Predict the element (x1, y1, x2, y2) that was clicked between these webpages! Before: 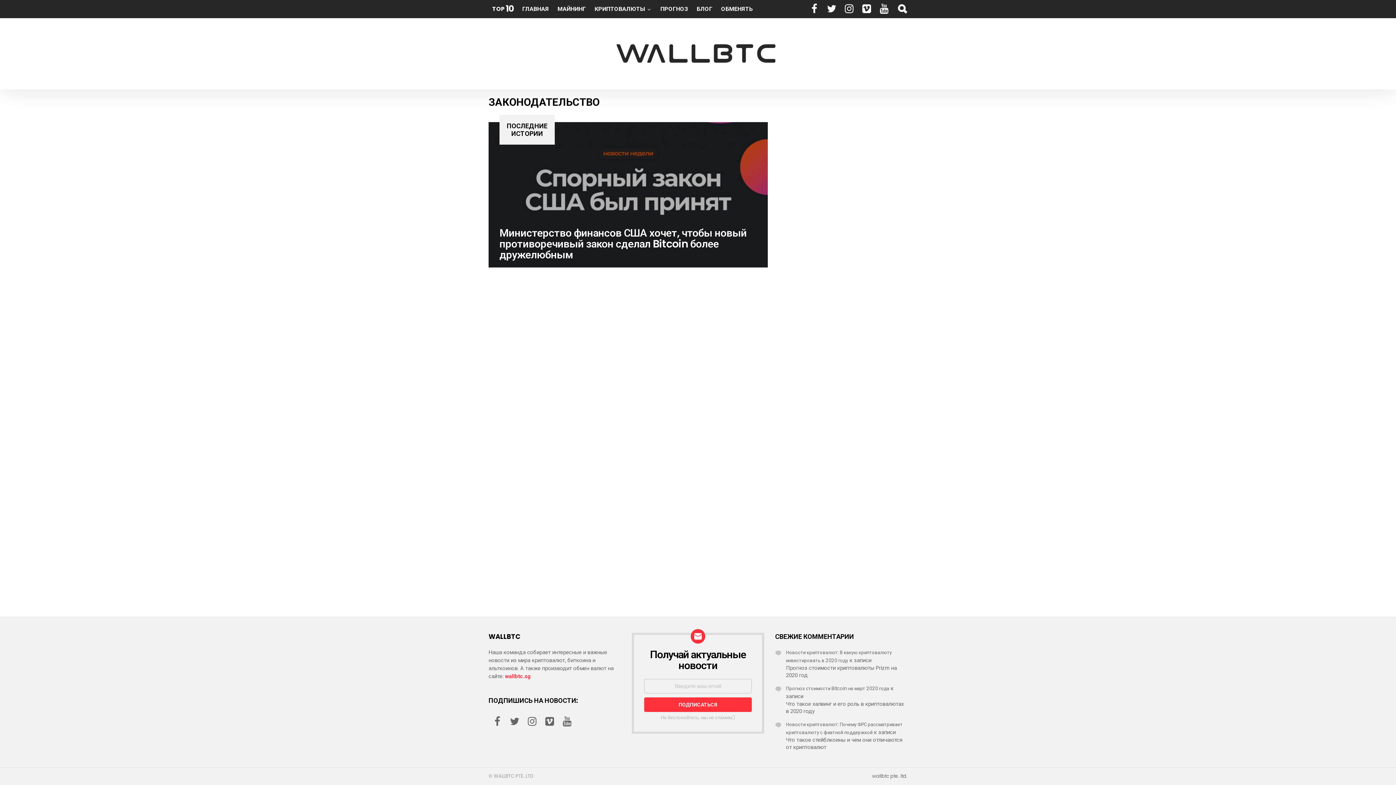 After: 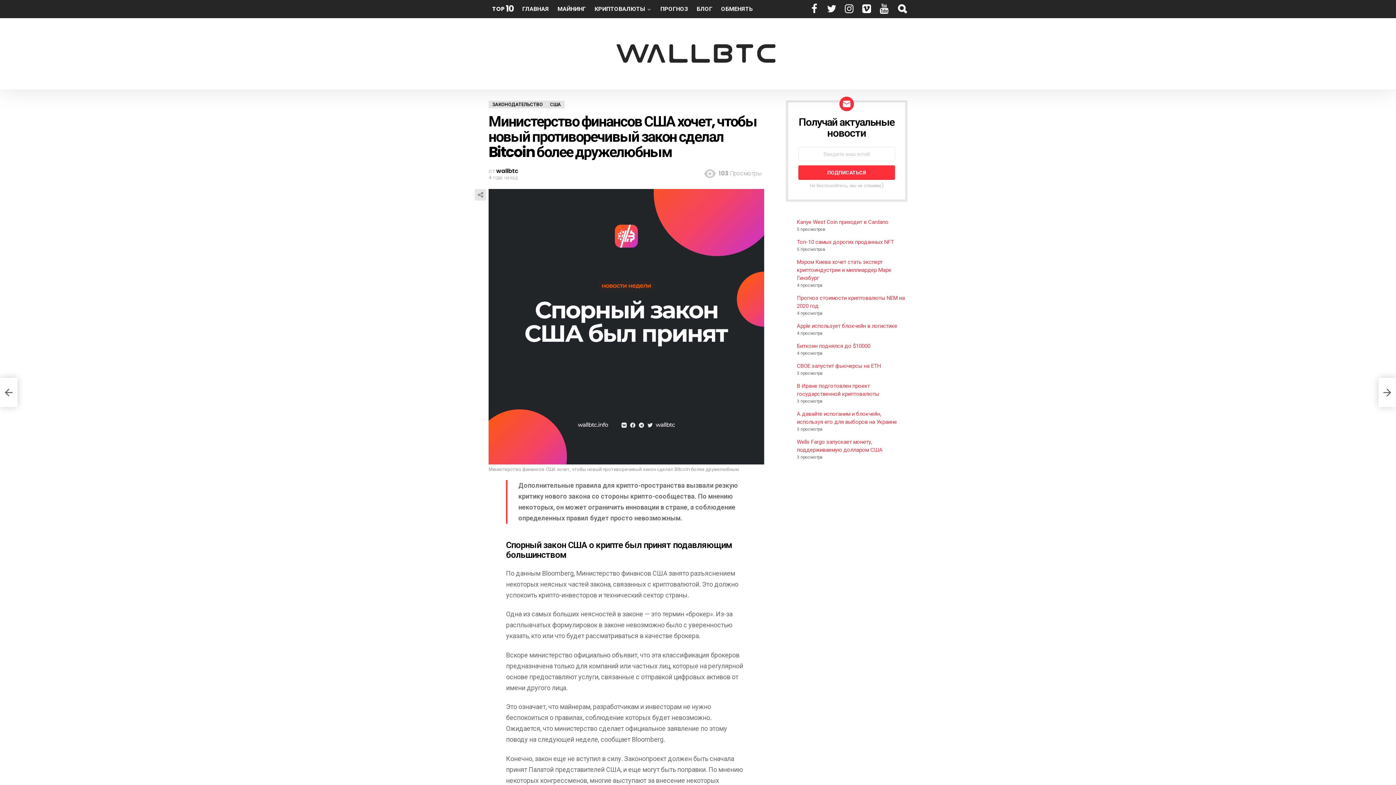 Action: bbox: (488, 122, 768, 267)